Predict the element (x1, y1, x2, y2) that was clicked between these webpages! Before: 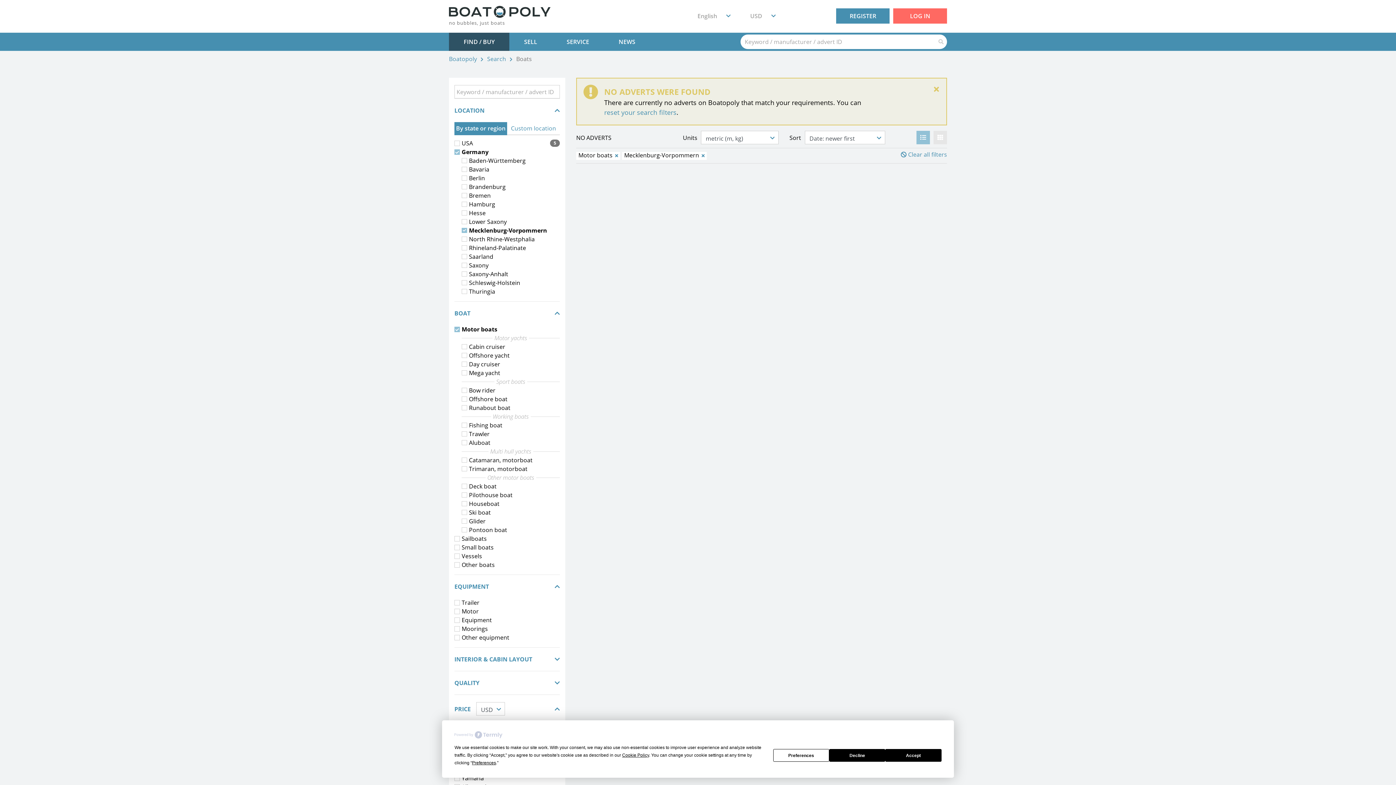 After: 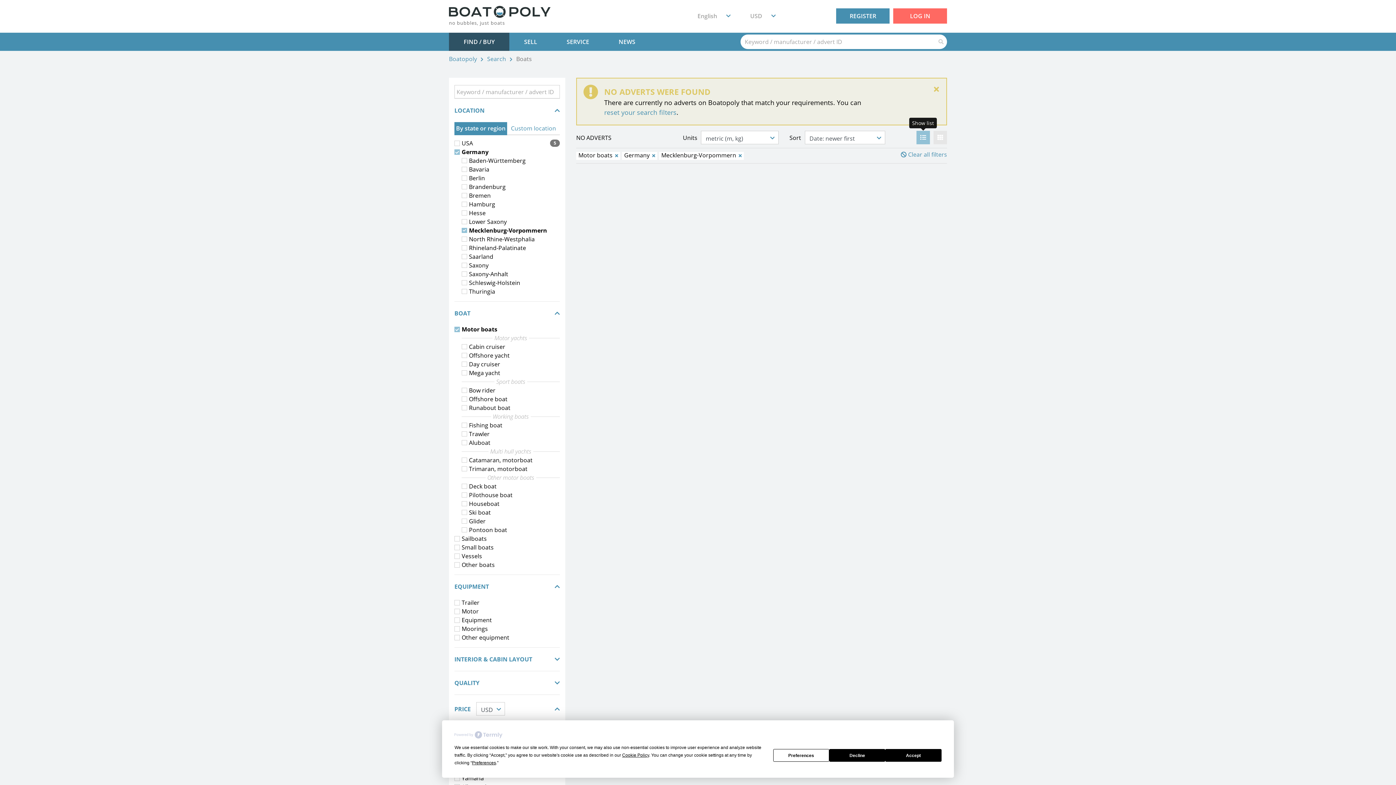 Action: bbox: (916, 130, 930, 144)